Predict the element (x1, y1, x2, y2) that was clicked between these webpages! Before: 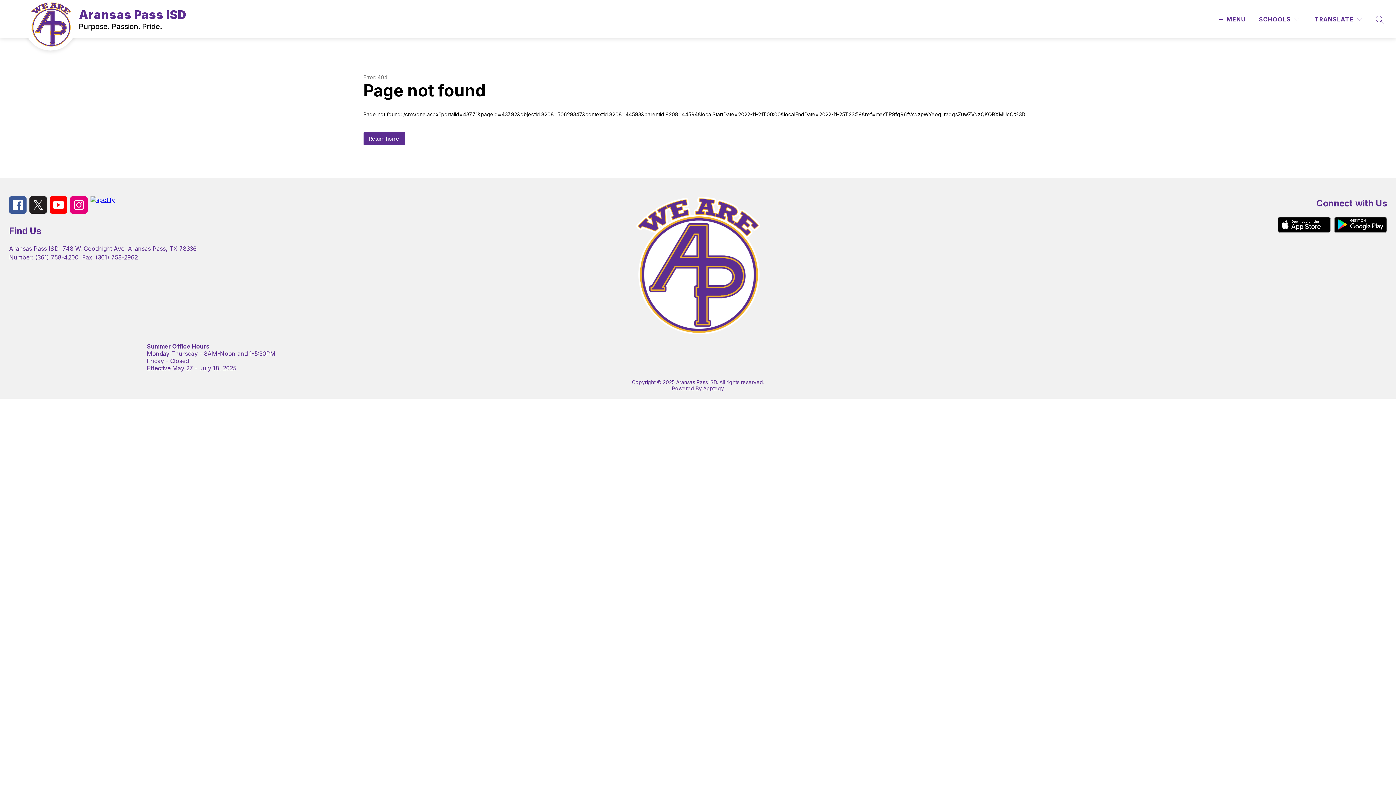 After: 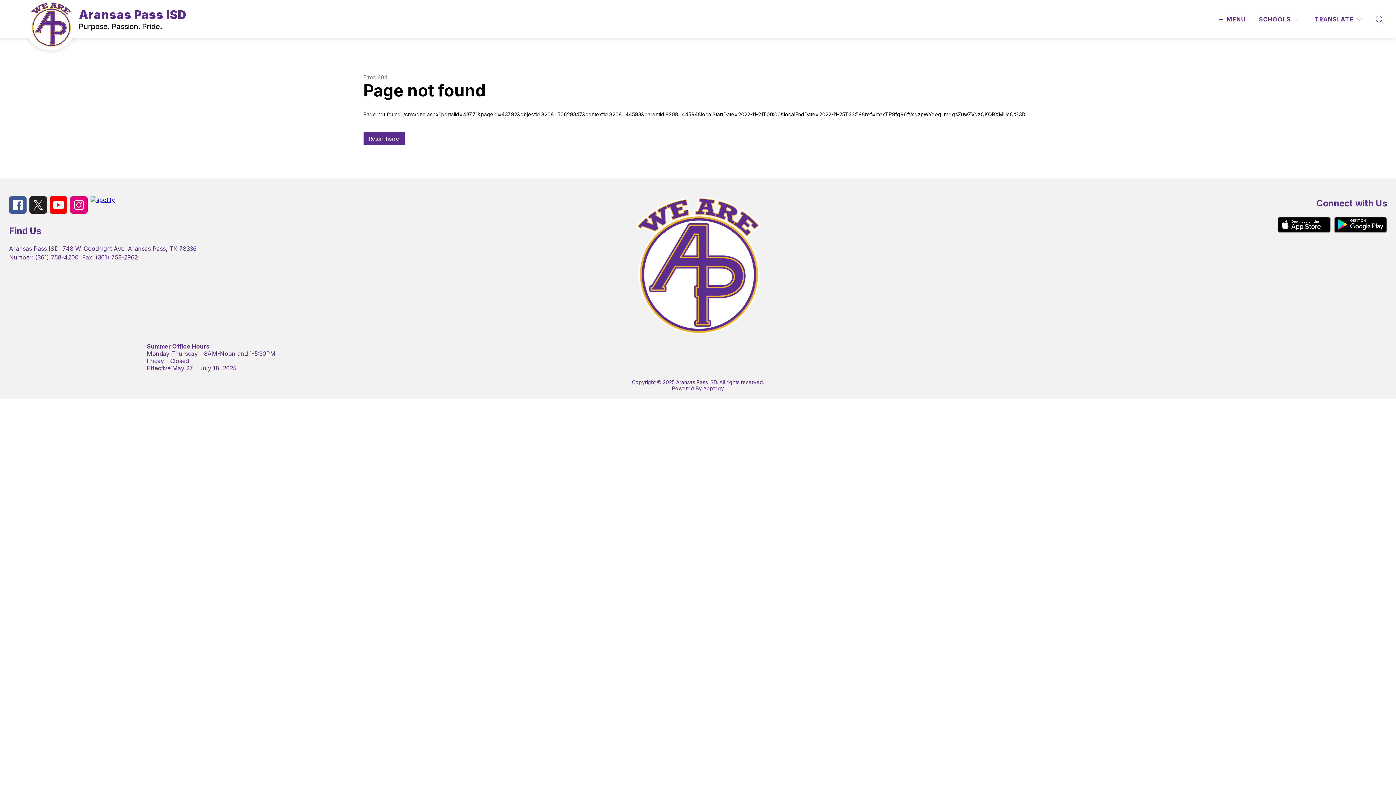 Action: bbox: (1334, 216, 1387, 234)